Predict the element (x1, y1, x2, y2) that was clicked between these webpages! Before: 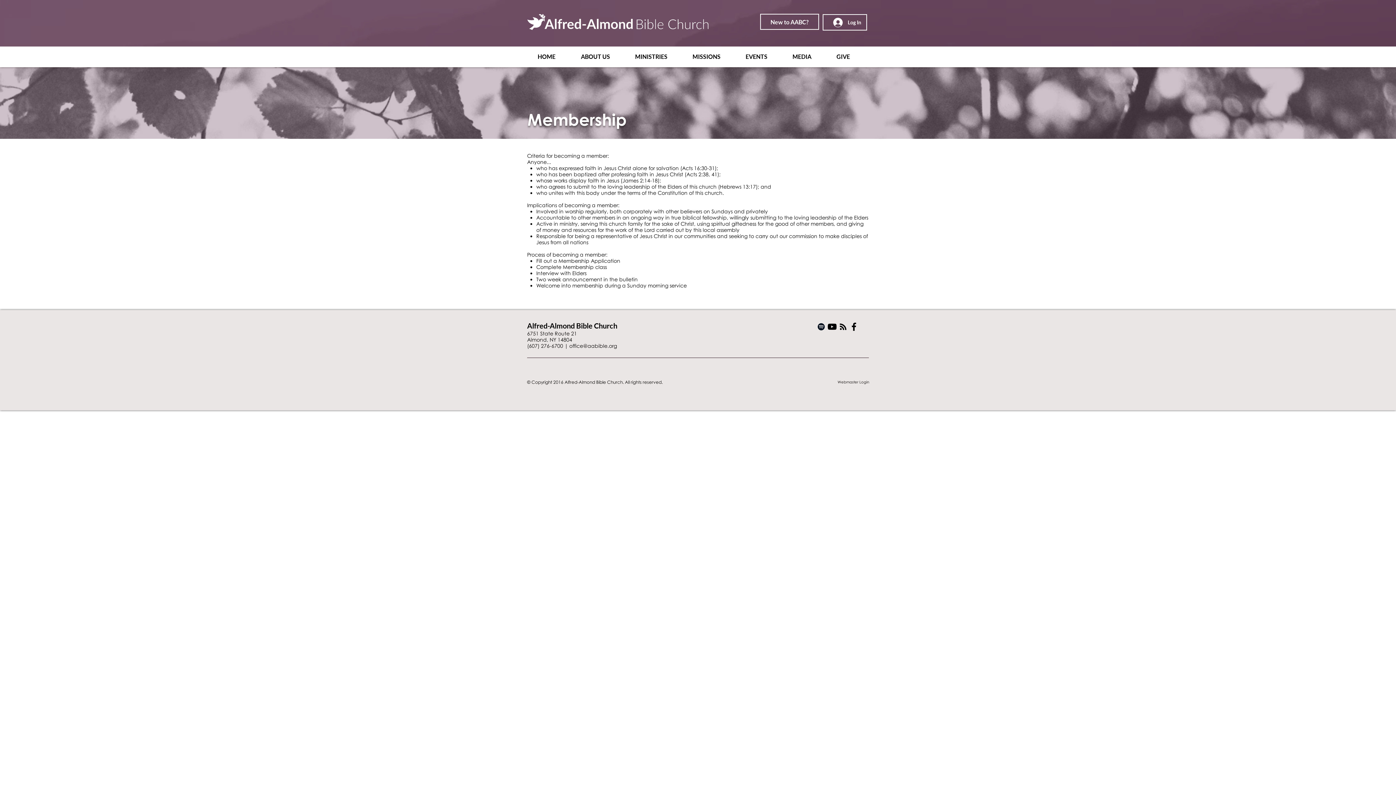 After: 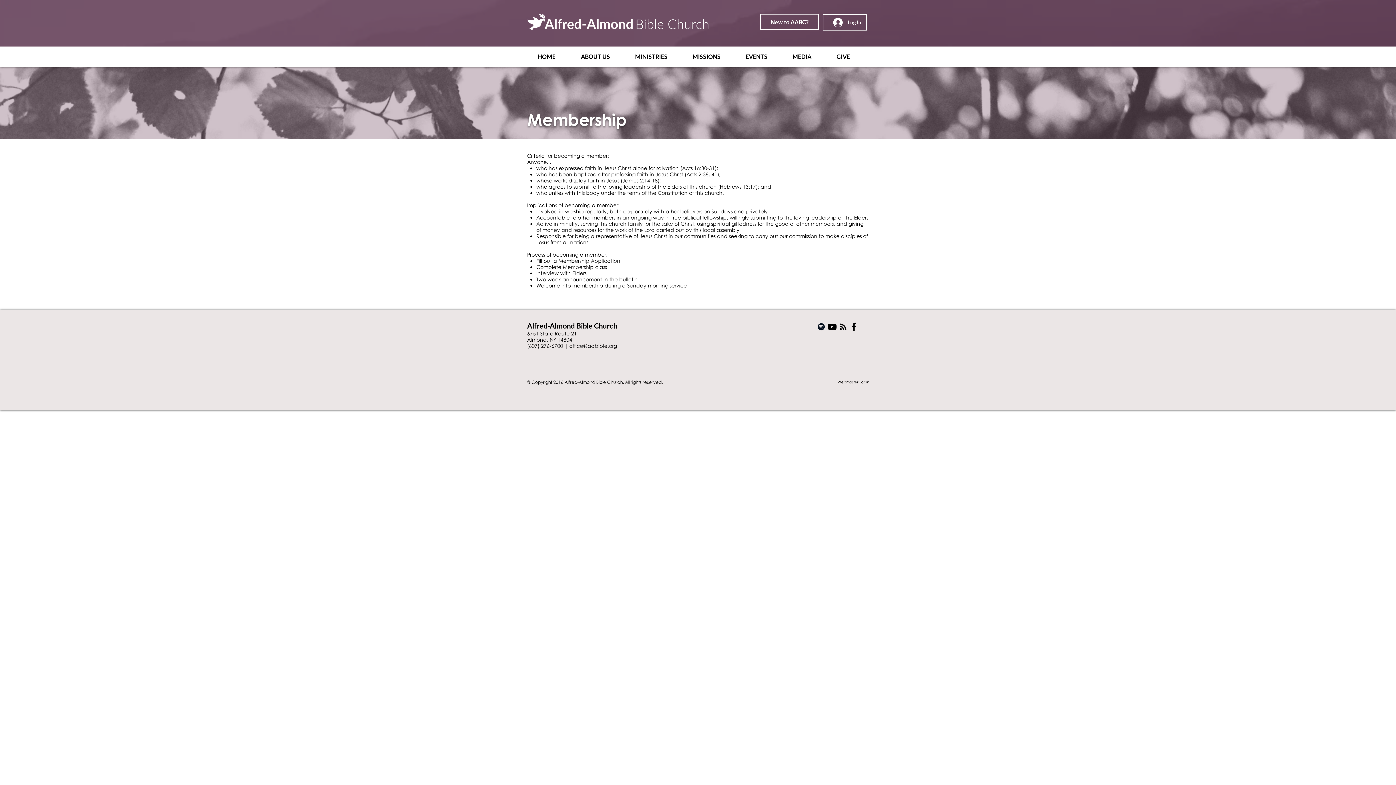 Action: bbox: (848, 321, 859, 332)